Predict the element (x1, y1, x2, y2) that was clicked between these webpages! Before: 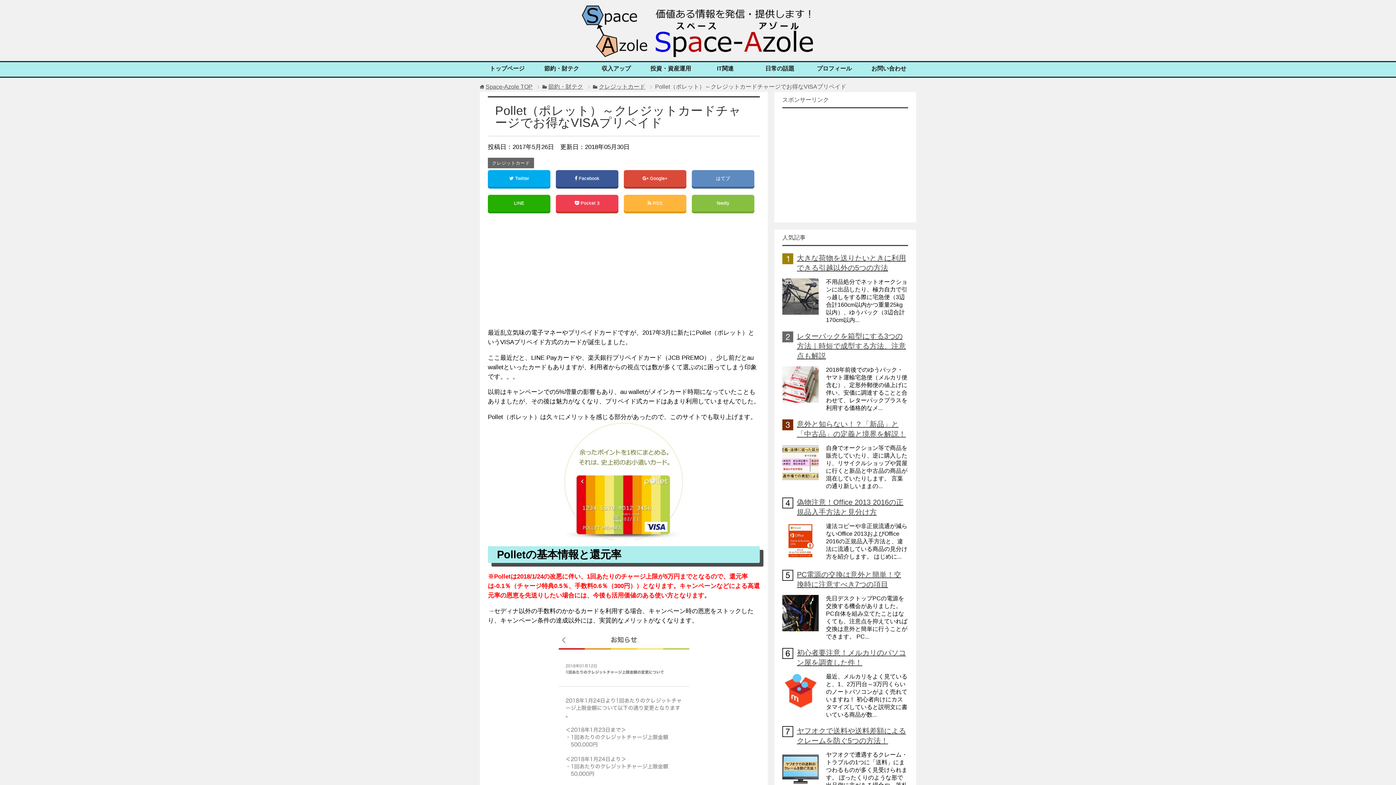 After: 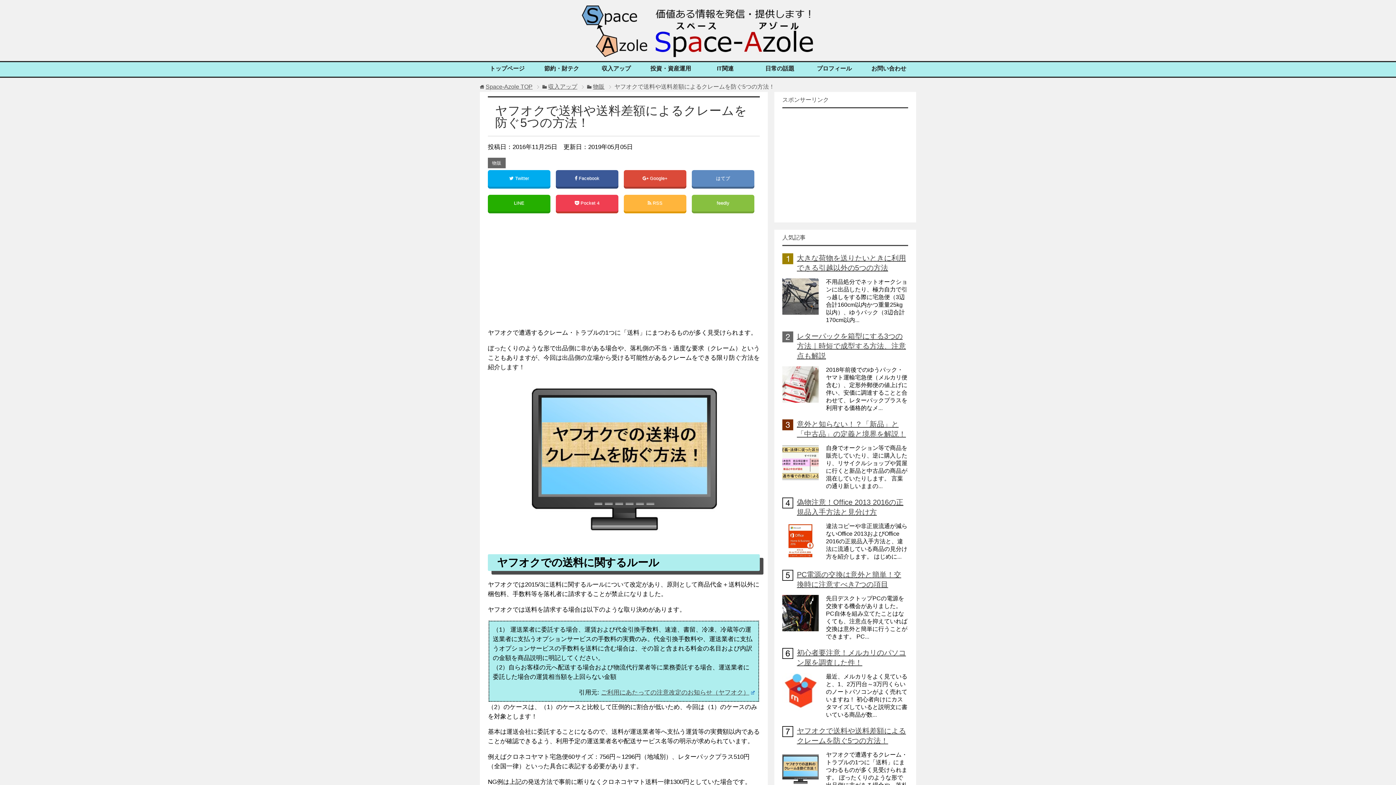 Action: bbox: (782, 781, 818, 787)